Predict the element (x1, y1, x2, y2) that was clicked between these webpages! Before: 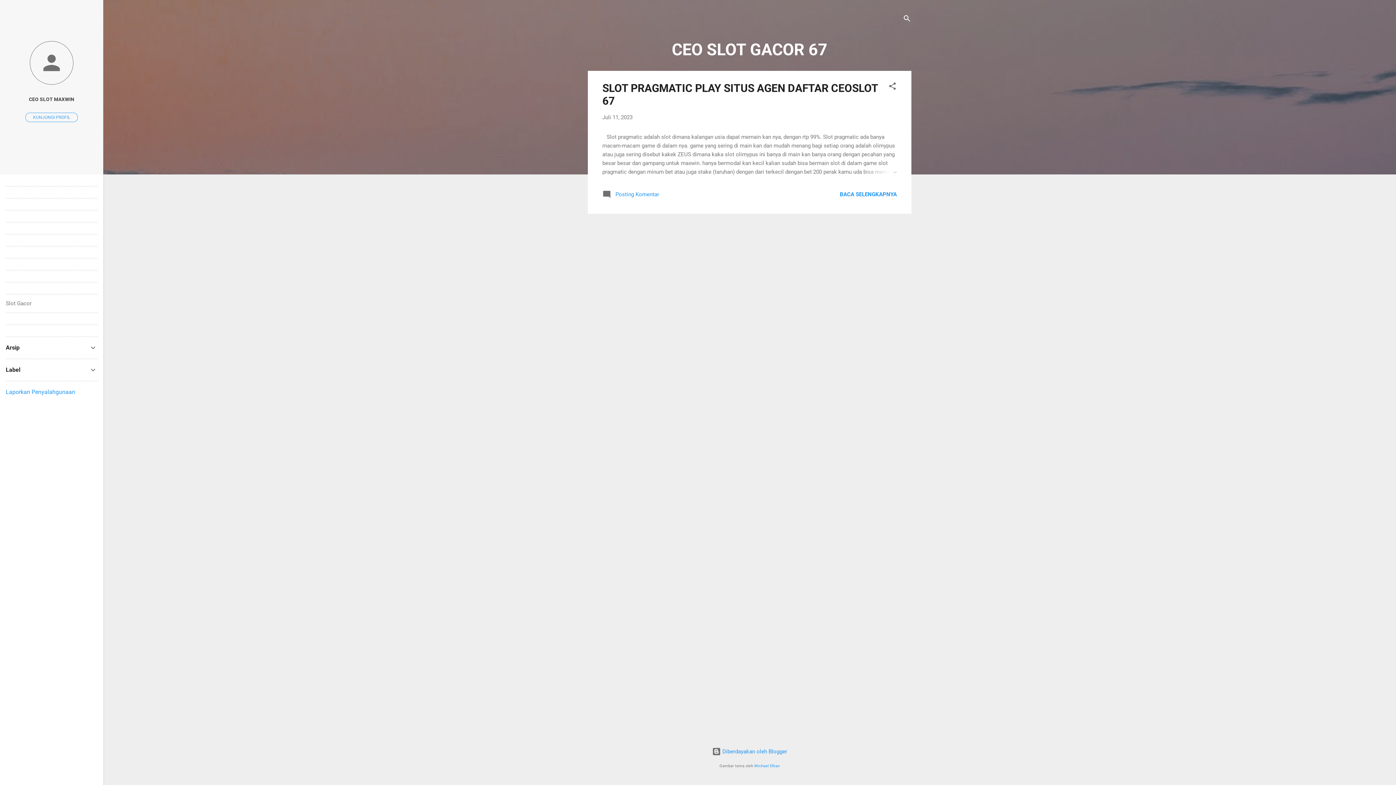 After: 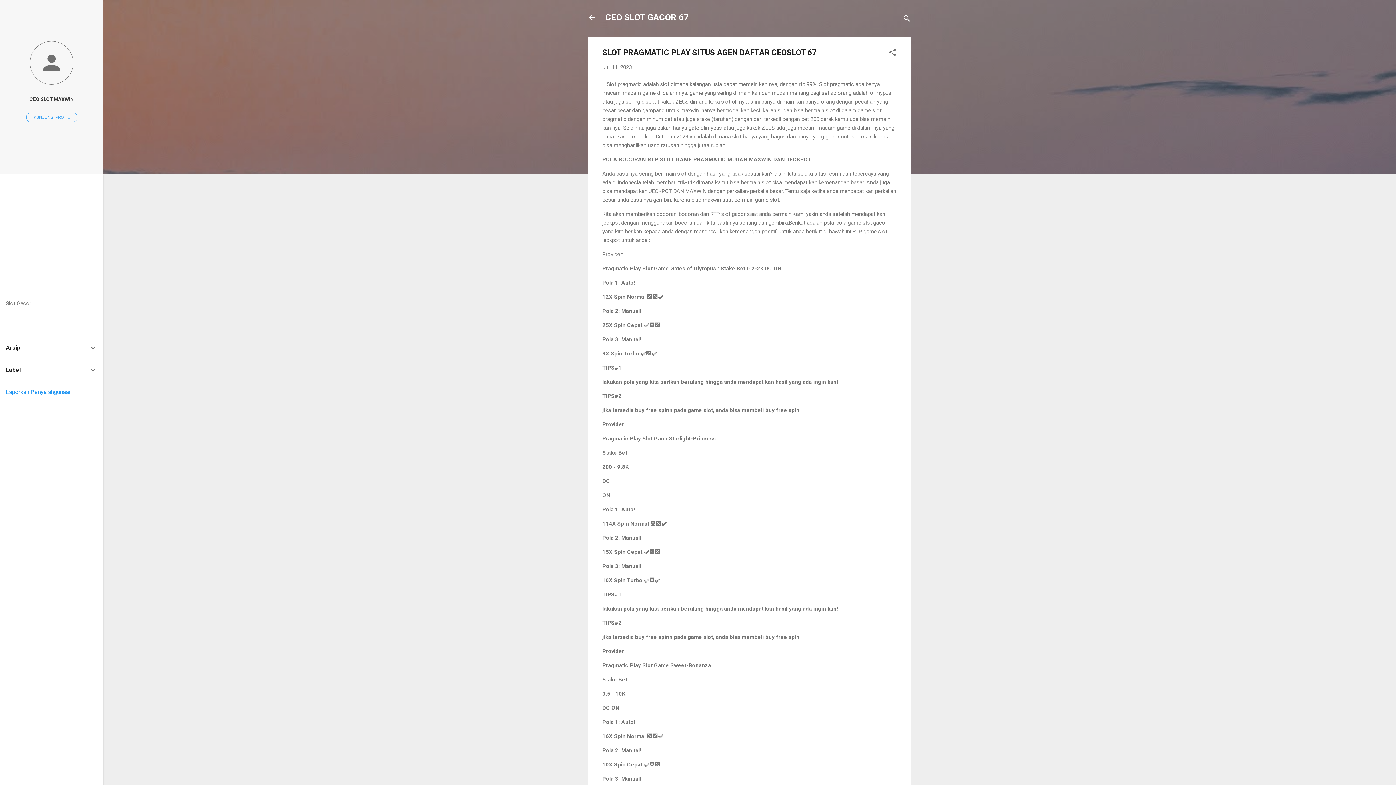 Action: bbox: (602, 114, 632, 120) label: Juli 11, 2023